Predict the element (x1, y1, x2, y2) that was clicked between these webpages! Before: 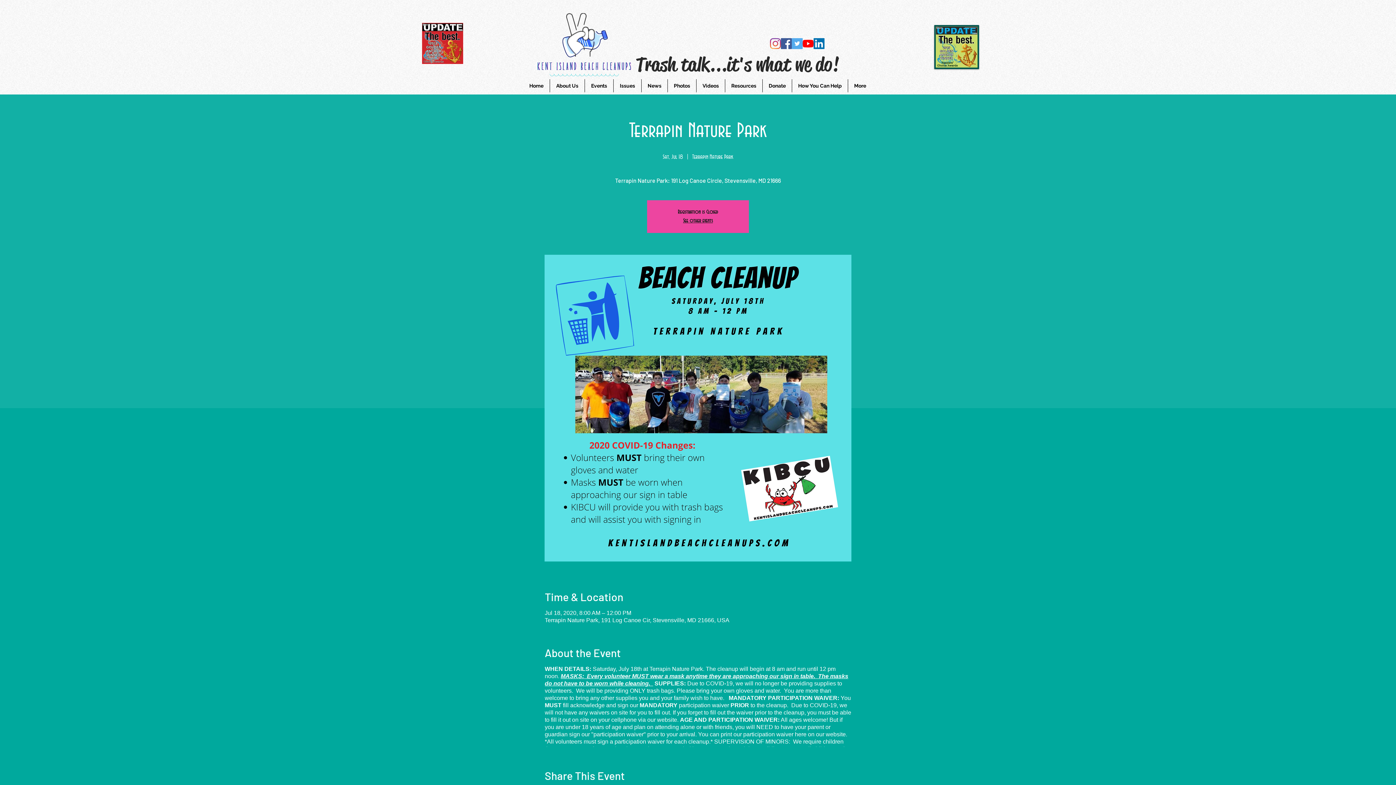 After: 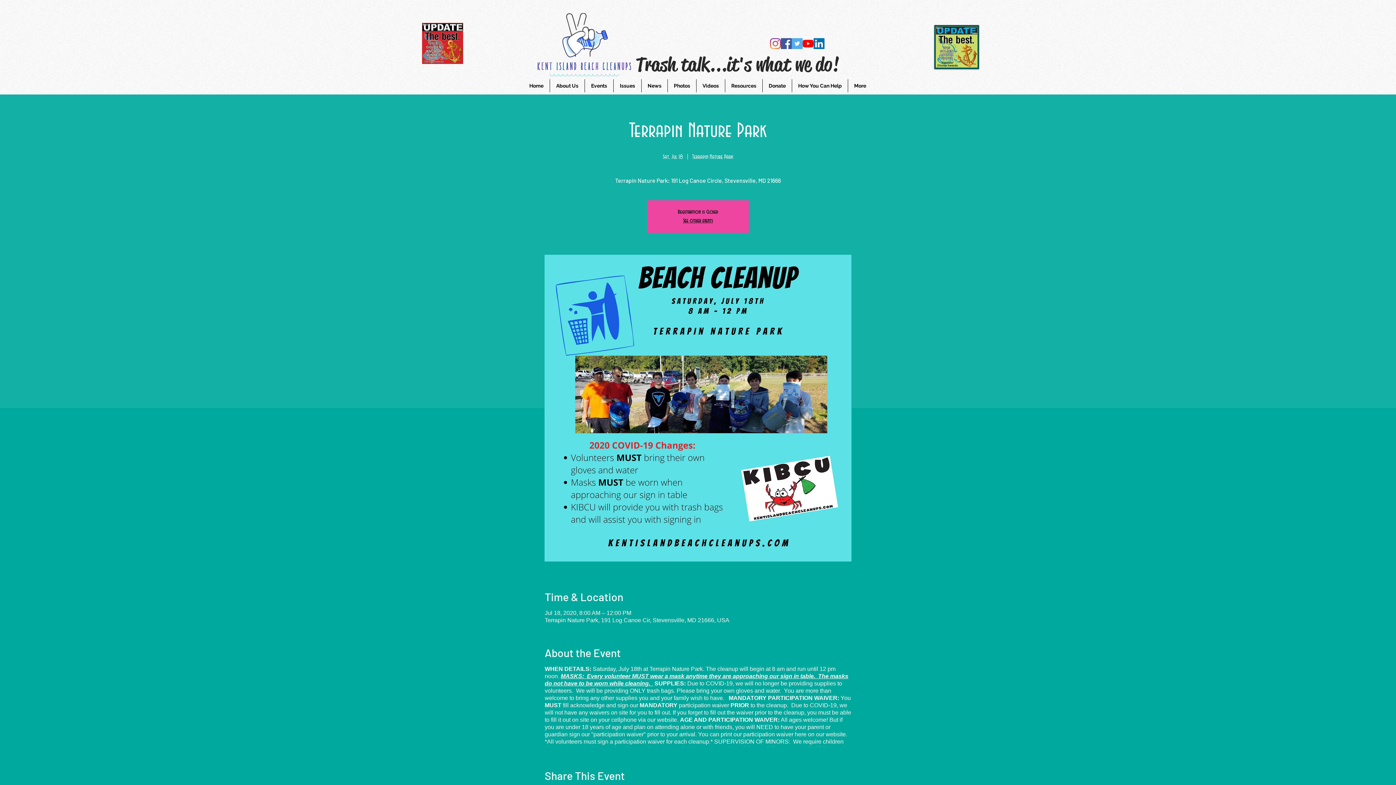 Action: bbox: (550, 79, 584, 92) label: About Us